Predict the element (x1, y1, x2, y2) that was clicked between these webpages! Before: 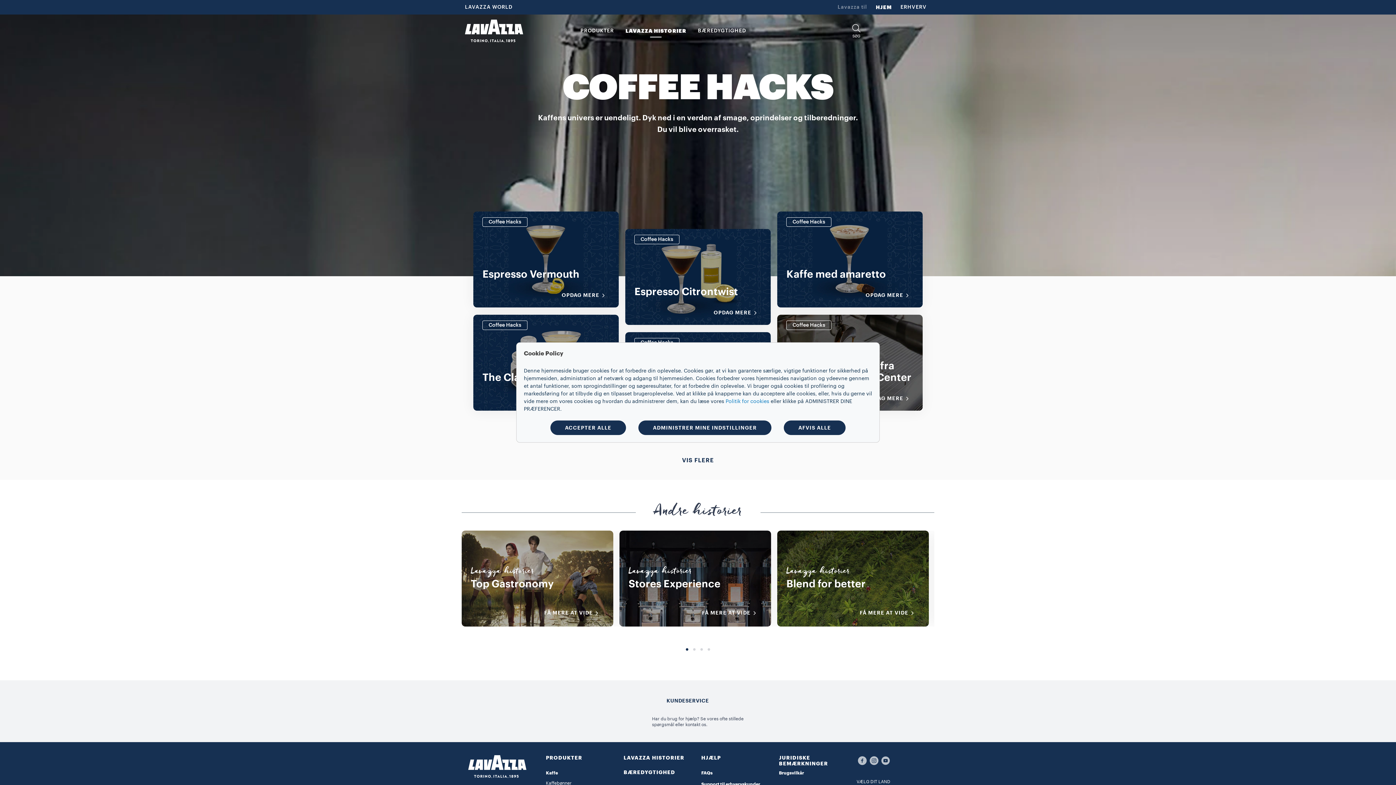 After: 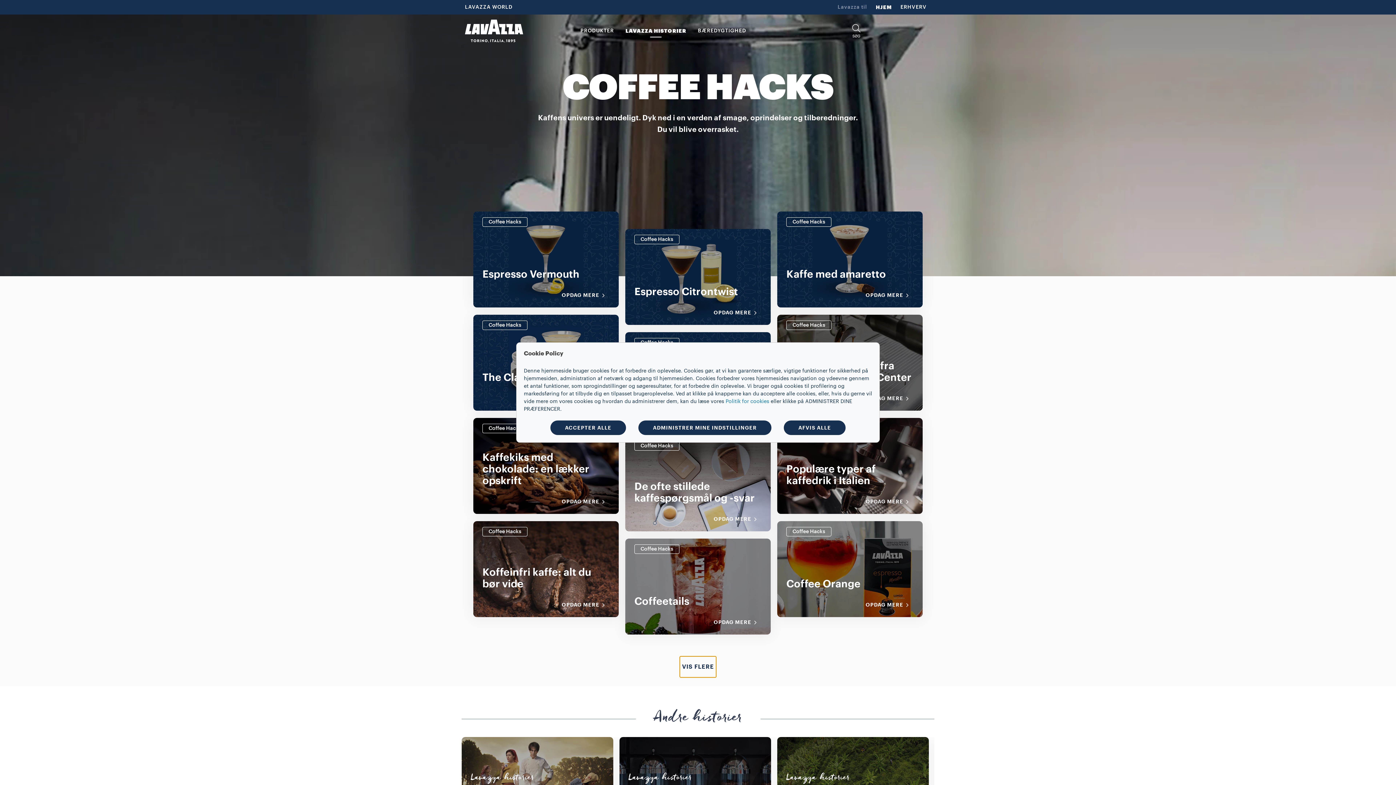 Action: bbox: (680, 450, 716, 471) label: VIS FLERE